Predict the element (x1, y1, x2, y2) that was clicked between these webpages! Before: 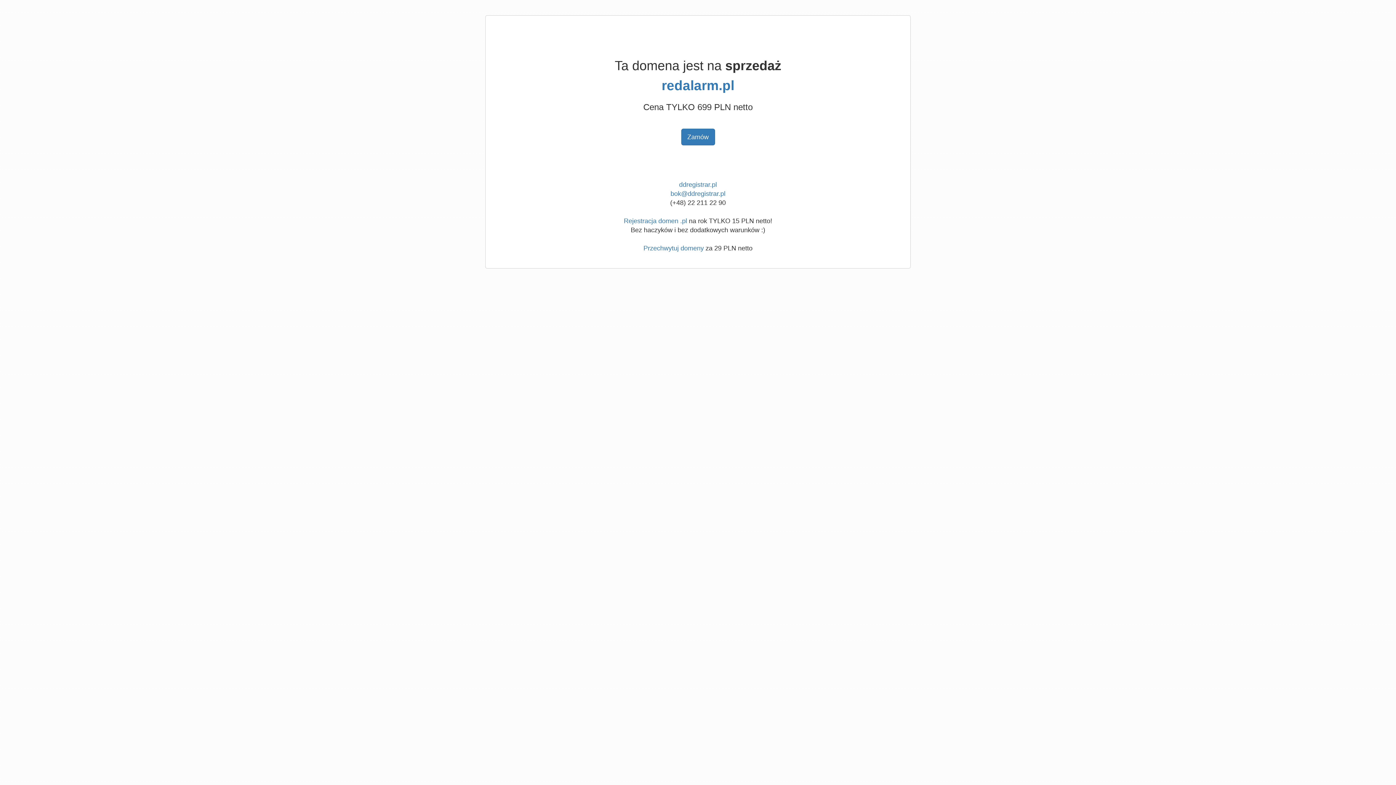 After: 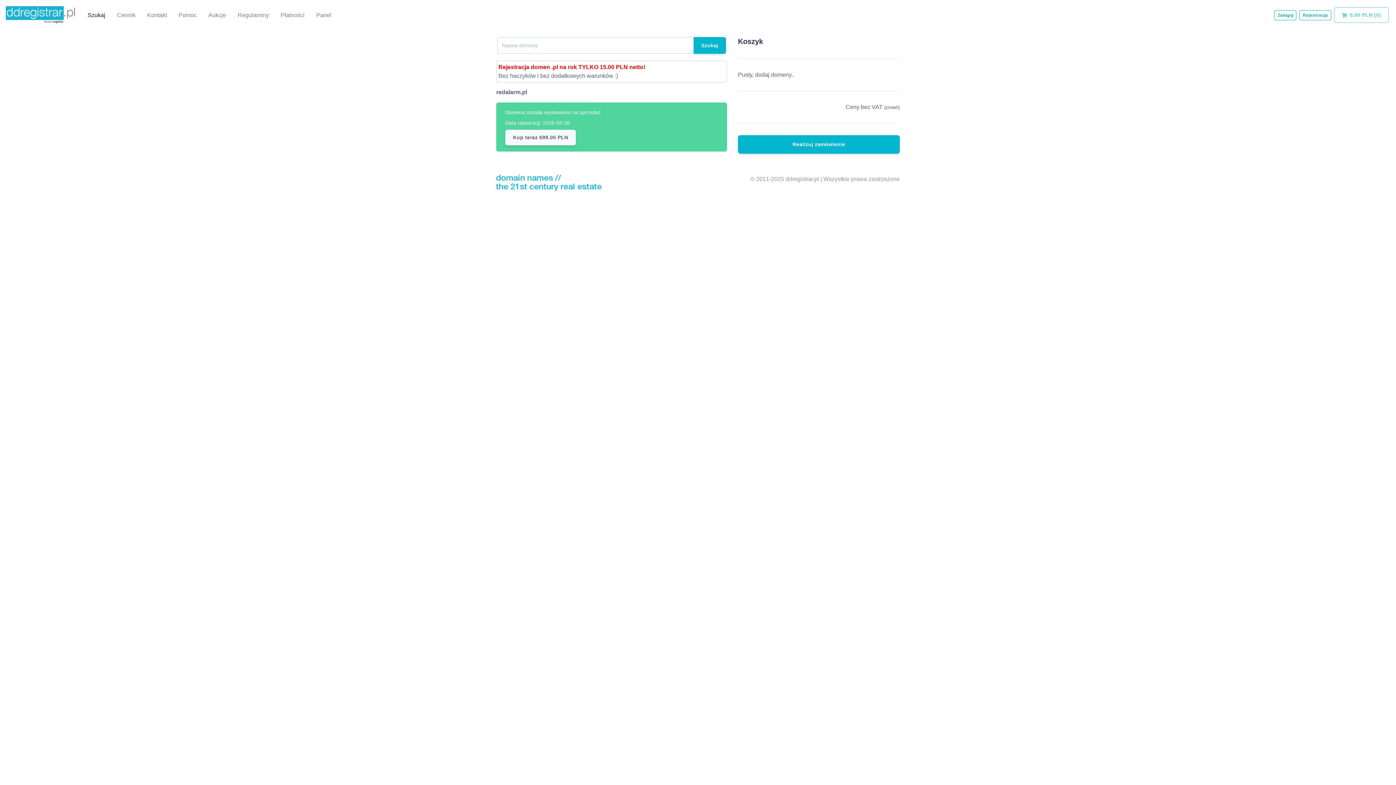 Action: bbox: (661, 78, 734, 93) label: redalarm.pl